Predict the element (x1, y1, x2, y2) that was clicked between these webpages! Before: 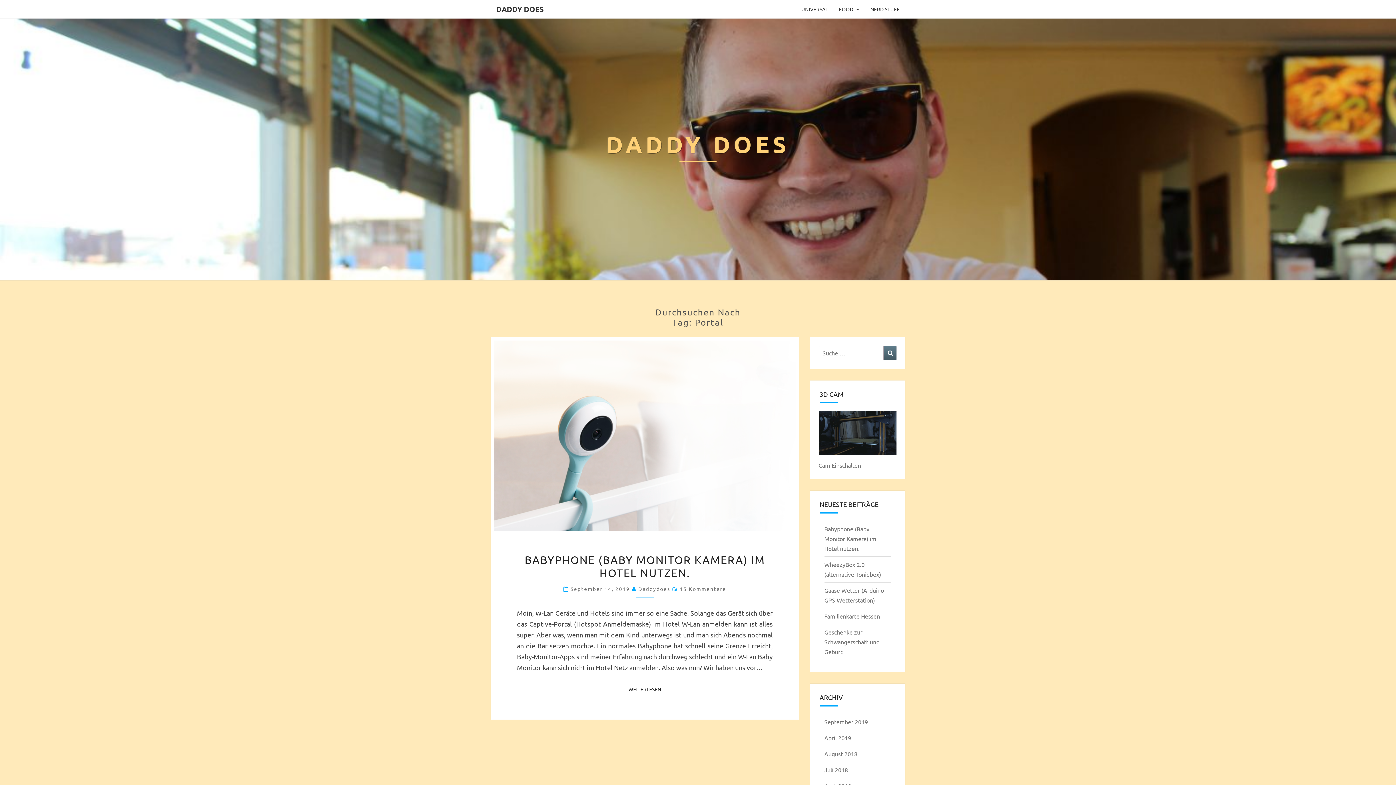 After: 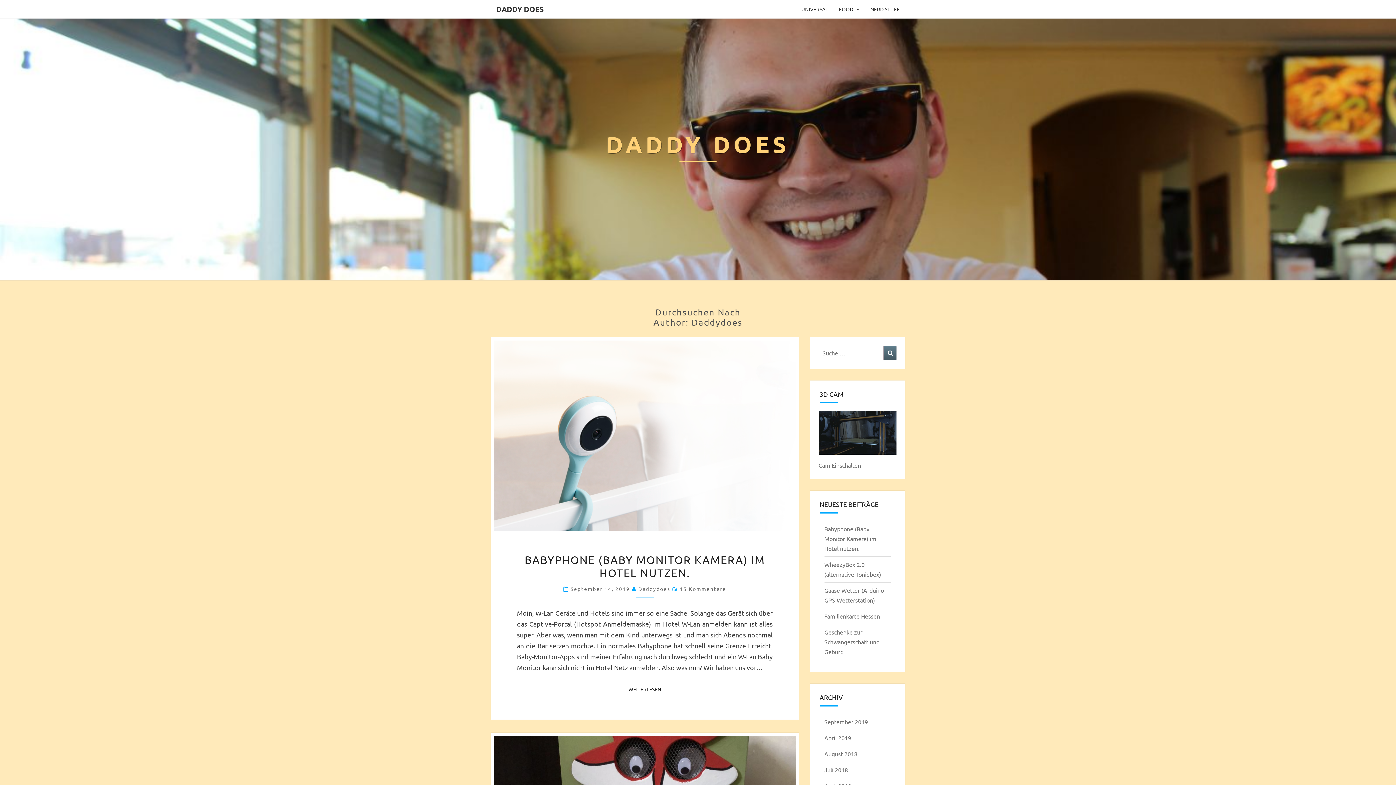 Action: bbox: (638, 585, 670, 592) label: Daddydoes